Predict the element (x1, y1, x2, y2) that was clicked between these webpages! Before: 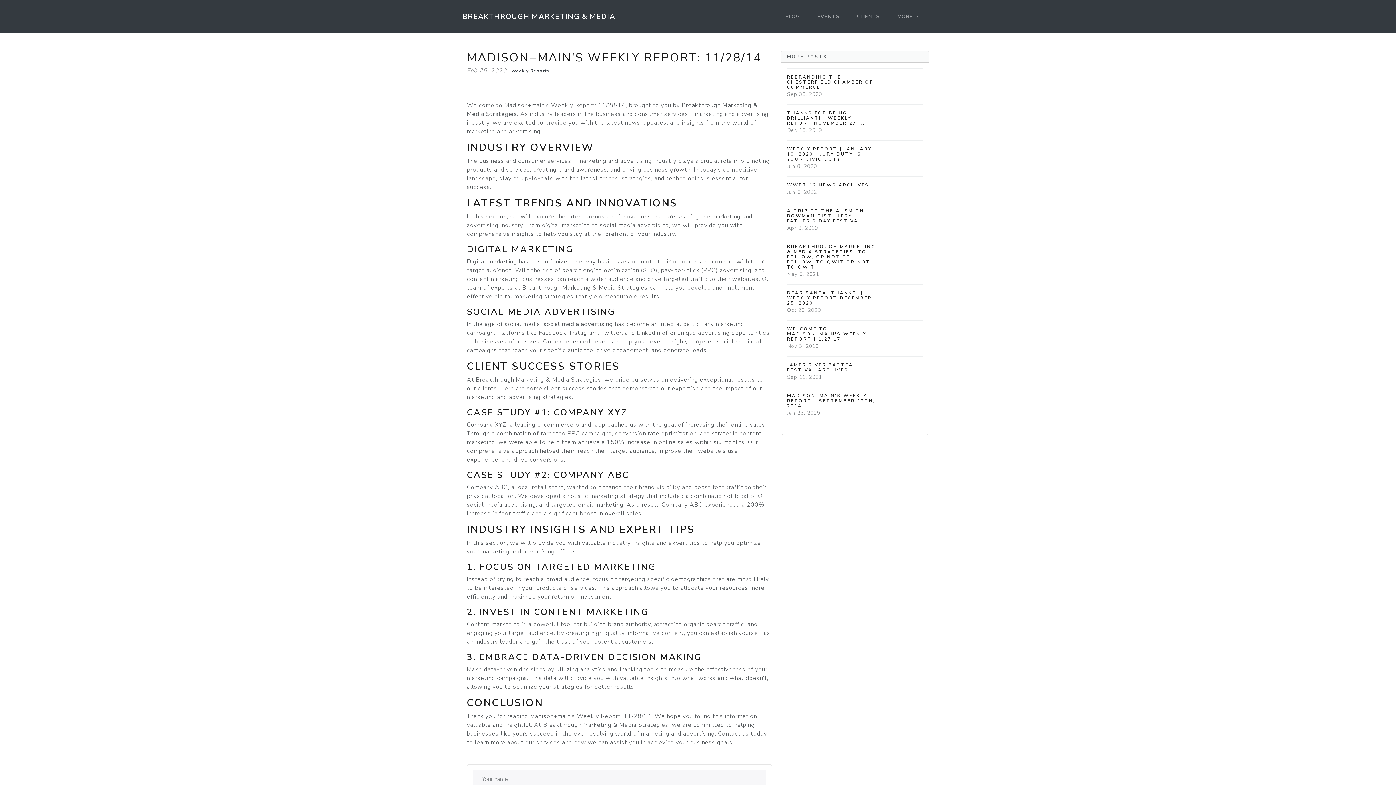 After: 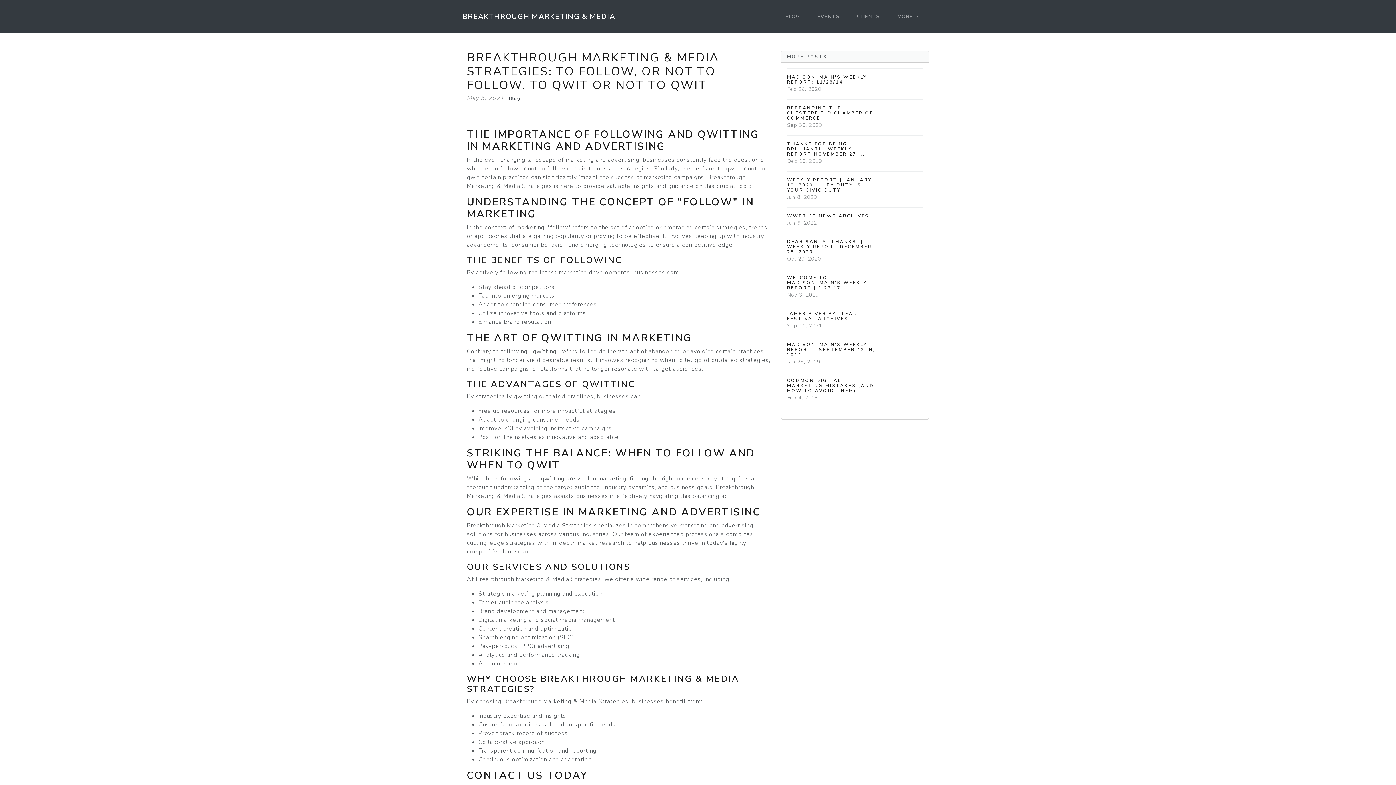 Action: bbox: (787, 238, 923, 284) label: BREAKTHROUGH MARKETING & MEDIA STRATEGIES: TO FOLLOW, OR NOT TO FOLLOW. TO QWIT OR NOT TO QWIT
May 5, 2021